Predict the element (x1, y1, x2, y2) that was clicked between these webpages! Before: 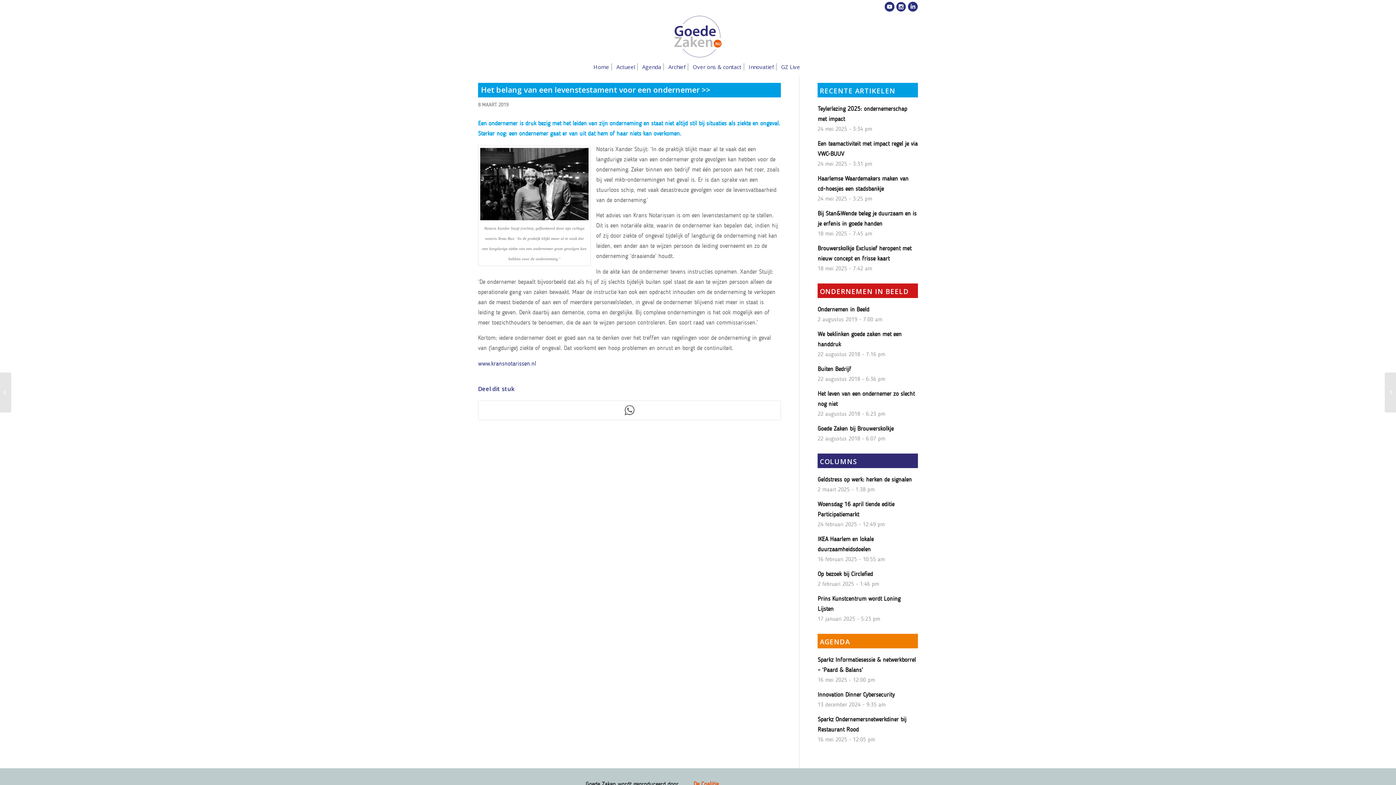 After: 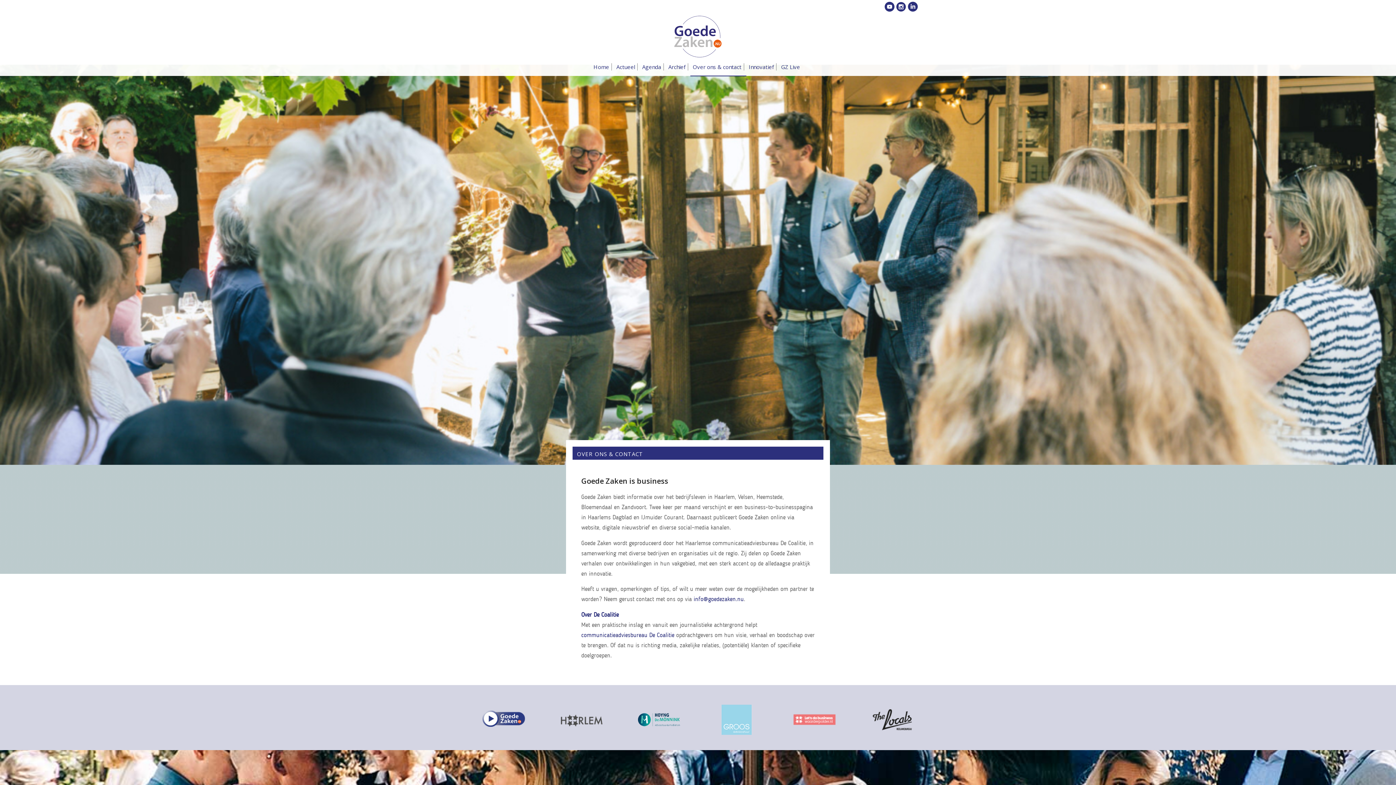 Action: bbox: (690, 57, 746, 76) label: Over ons & contact